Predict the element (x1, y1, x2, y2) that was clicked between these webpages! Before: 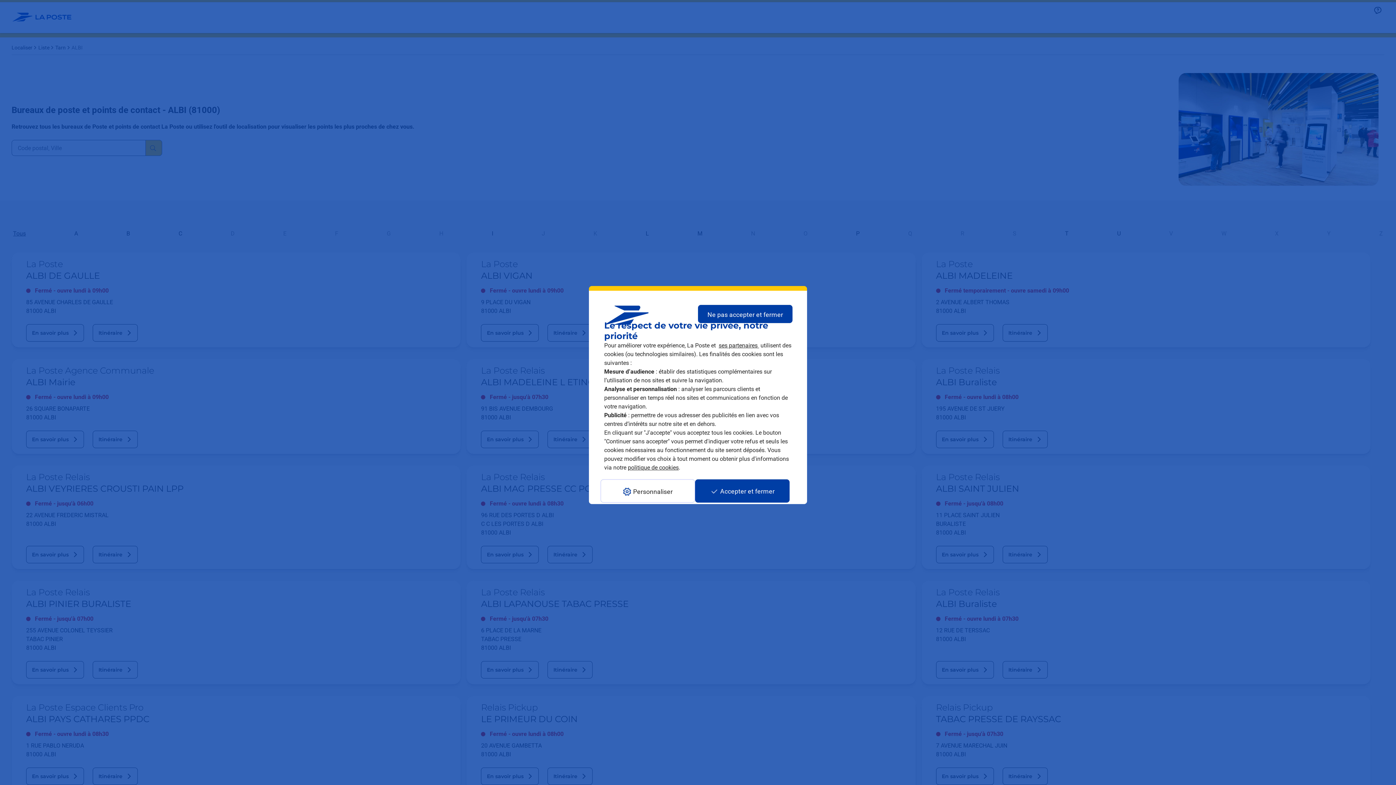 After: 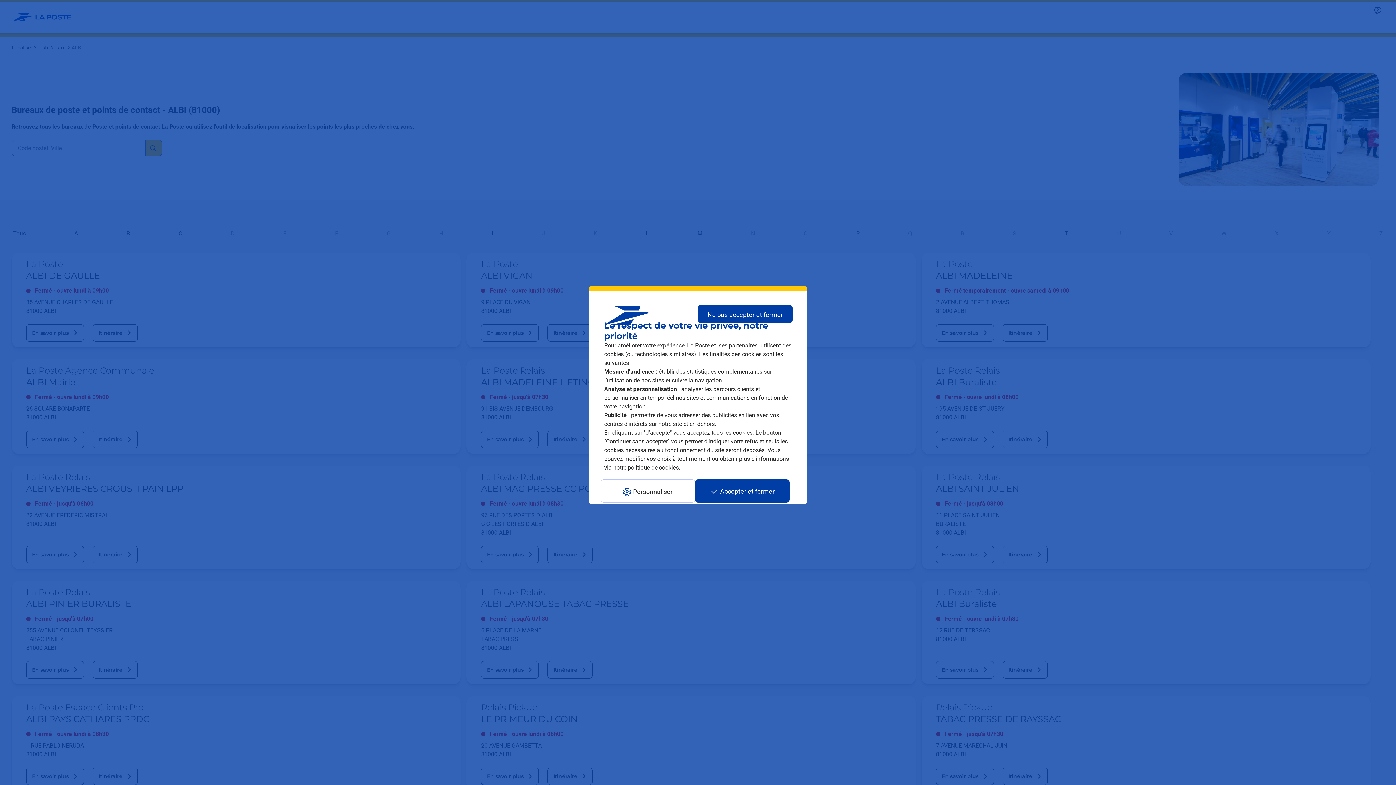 Action: bbox: (628, 464, 678, 471) label: politique de cookies